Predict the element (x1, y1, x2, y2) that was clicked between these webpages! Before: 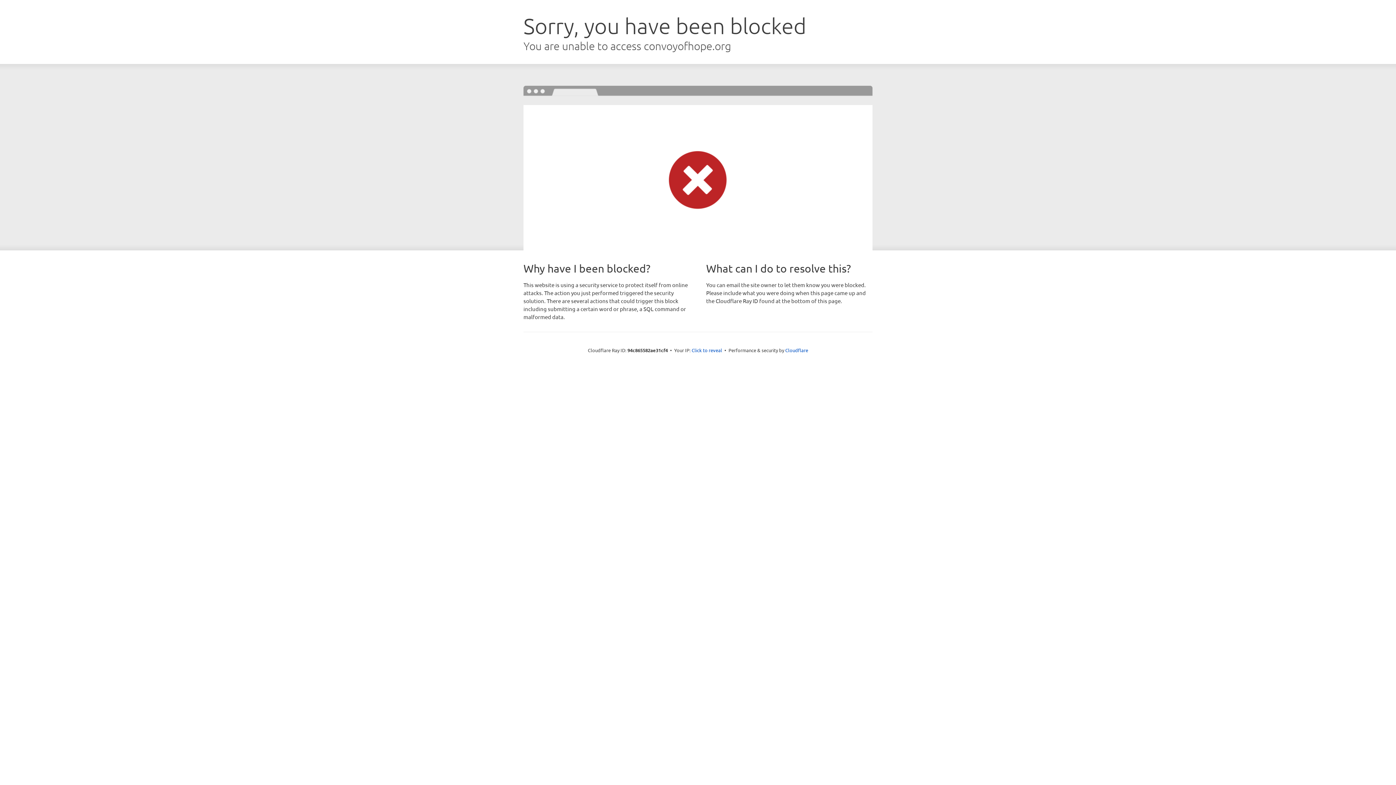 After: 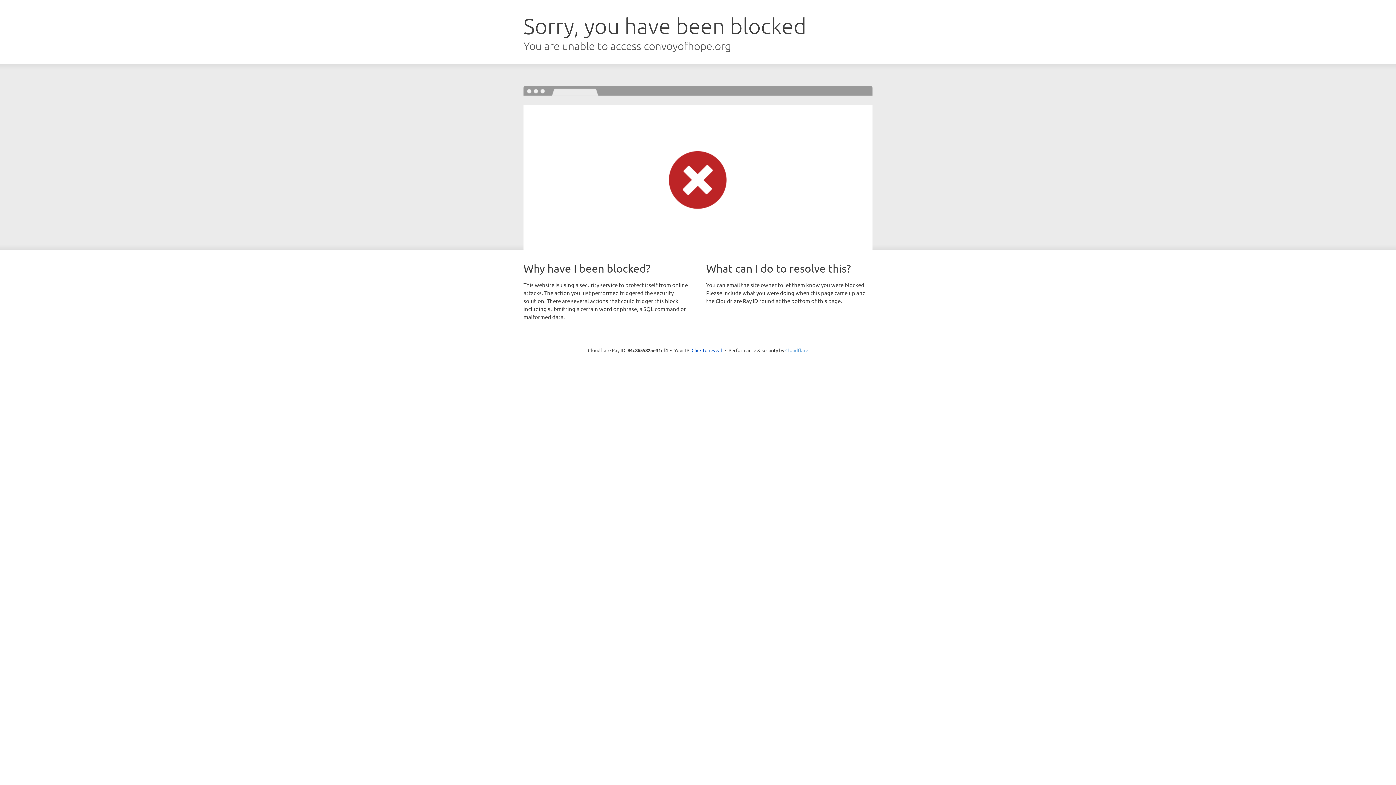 Action: bbox: (785, 347, 808, 353) label: Cloudflare